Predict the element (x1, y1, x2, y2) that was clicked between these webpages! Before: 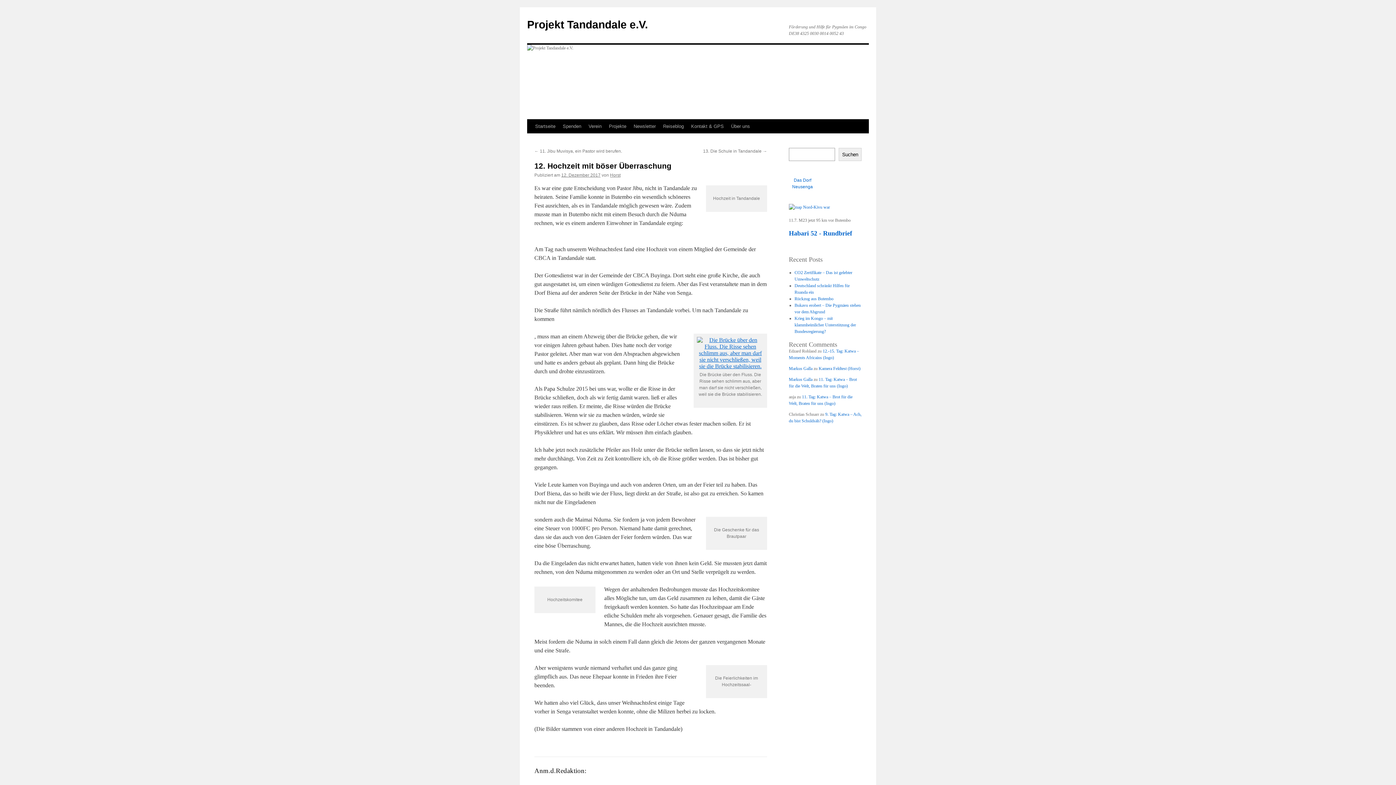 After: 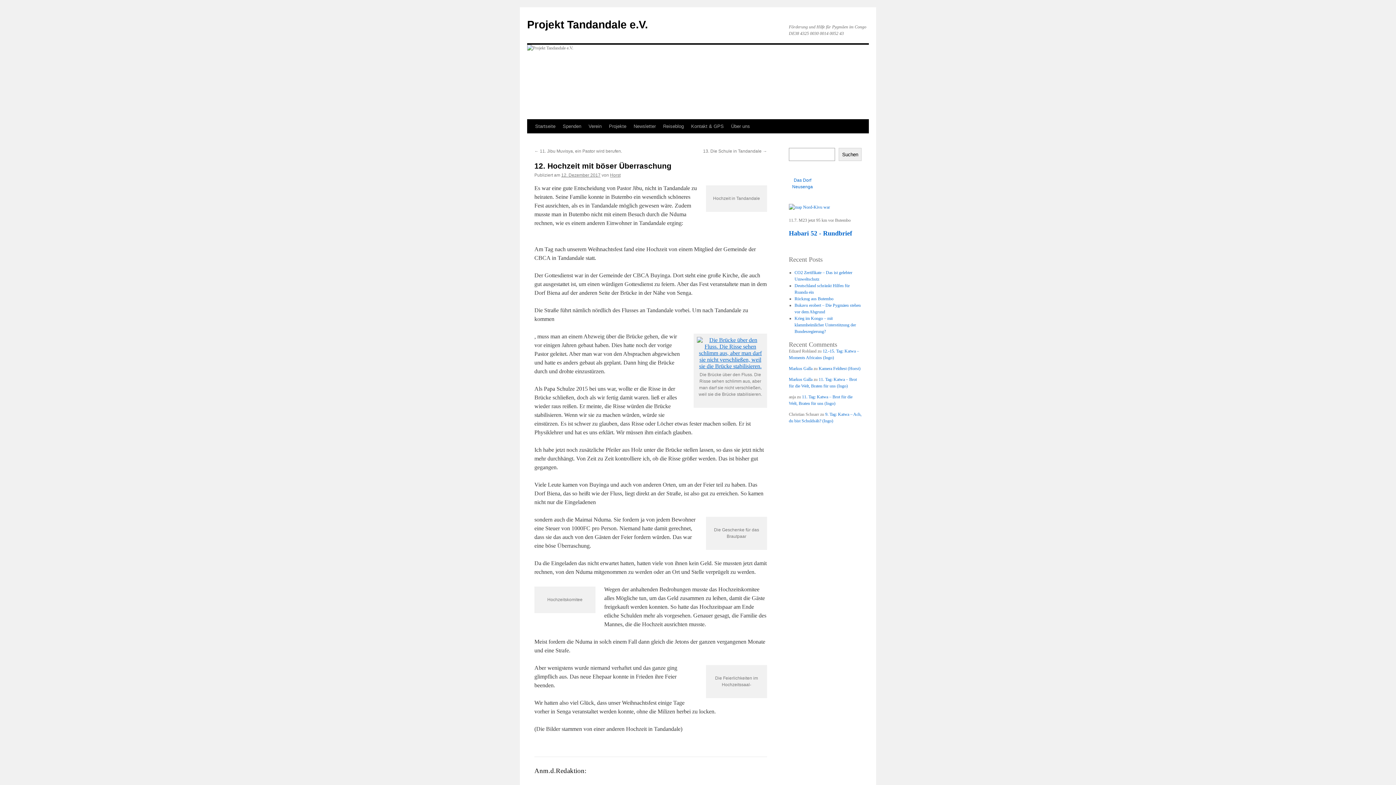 Action: label: 12. Dezember 2017 bbox: (561, 172, 600, 177)